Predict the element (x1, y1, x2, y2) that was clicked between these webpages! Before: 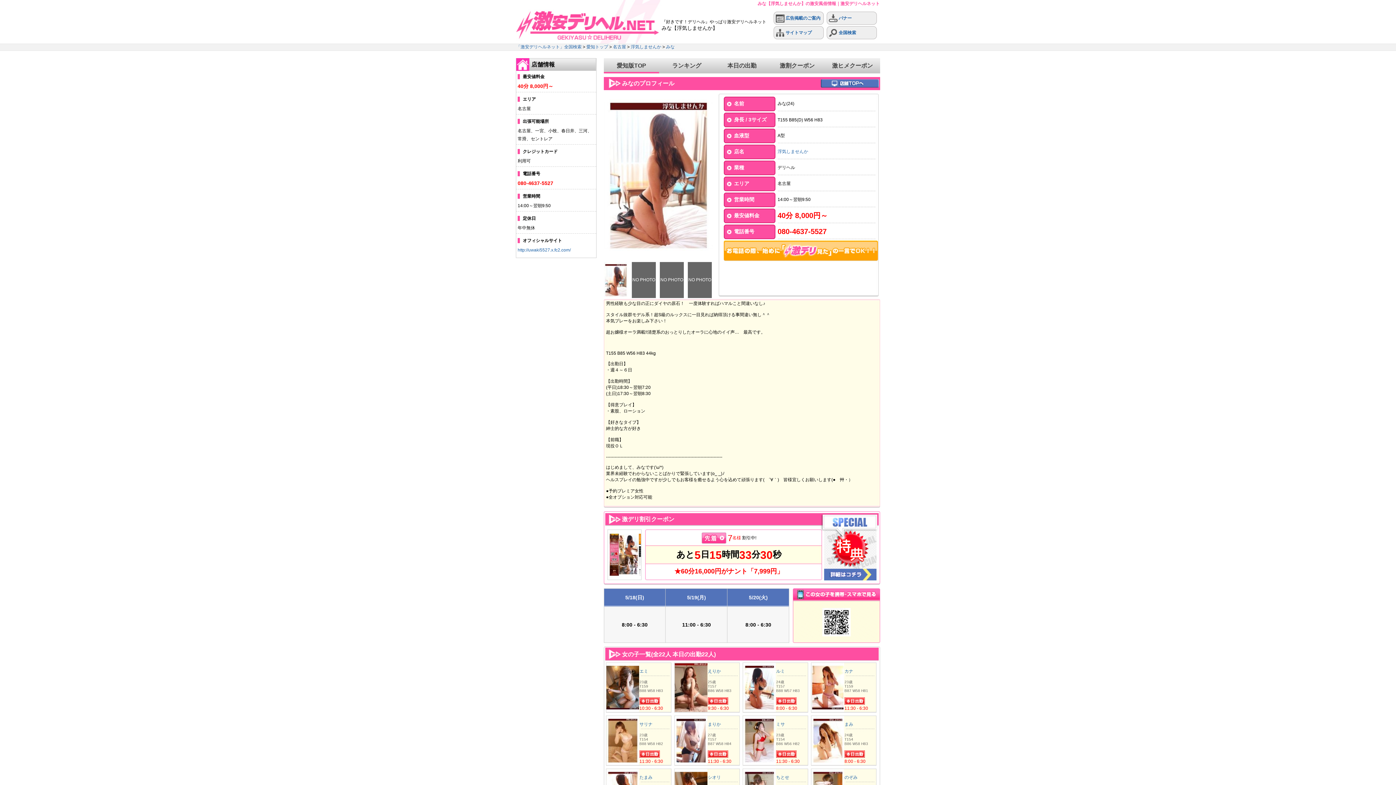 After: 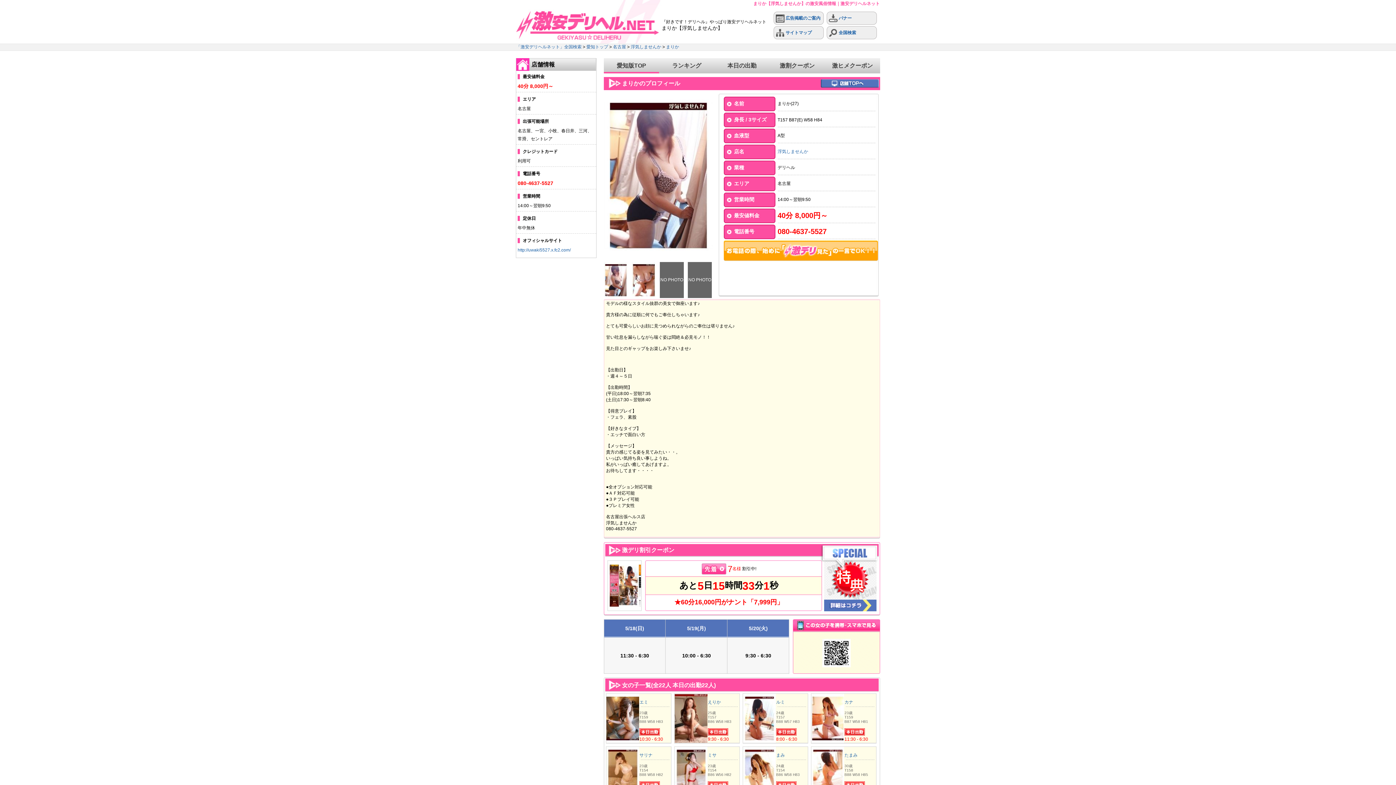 Action: bbox: (708, 722, 721, 727) label: まりか